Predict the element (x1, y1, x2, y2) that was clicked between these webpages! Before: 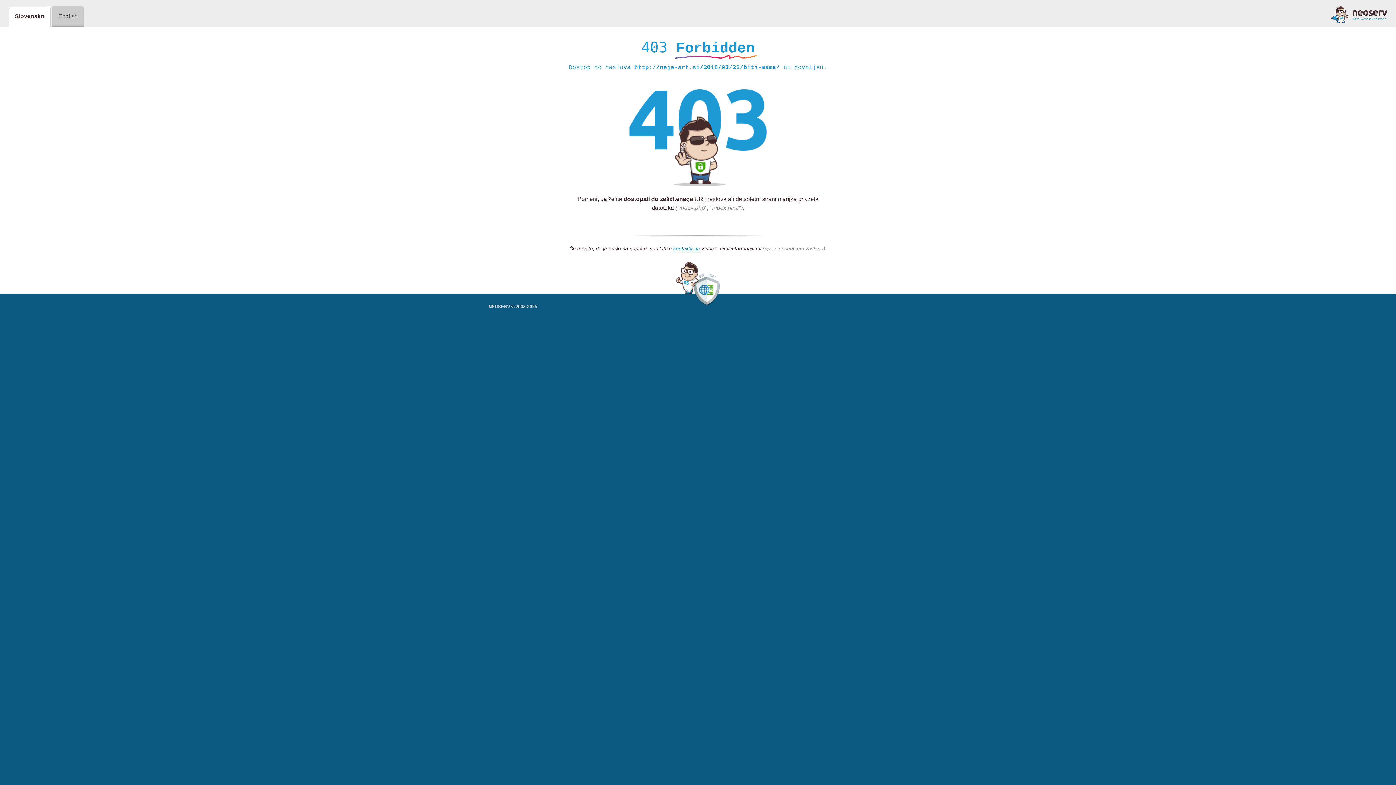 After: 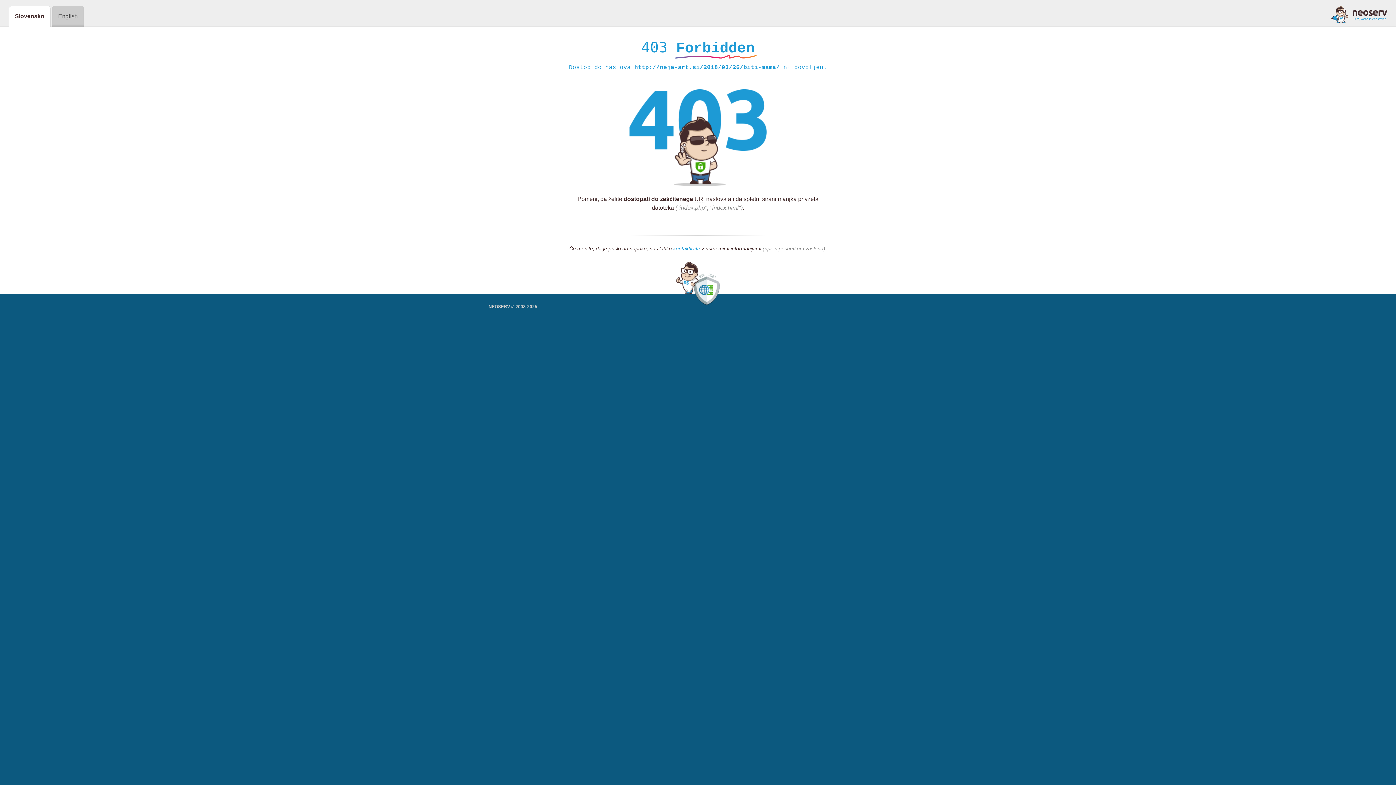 Action: bbox: (1331, 5, 1387, 23)